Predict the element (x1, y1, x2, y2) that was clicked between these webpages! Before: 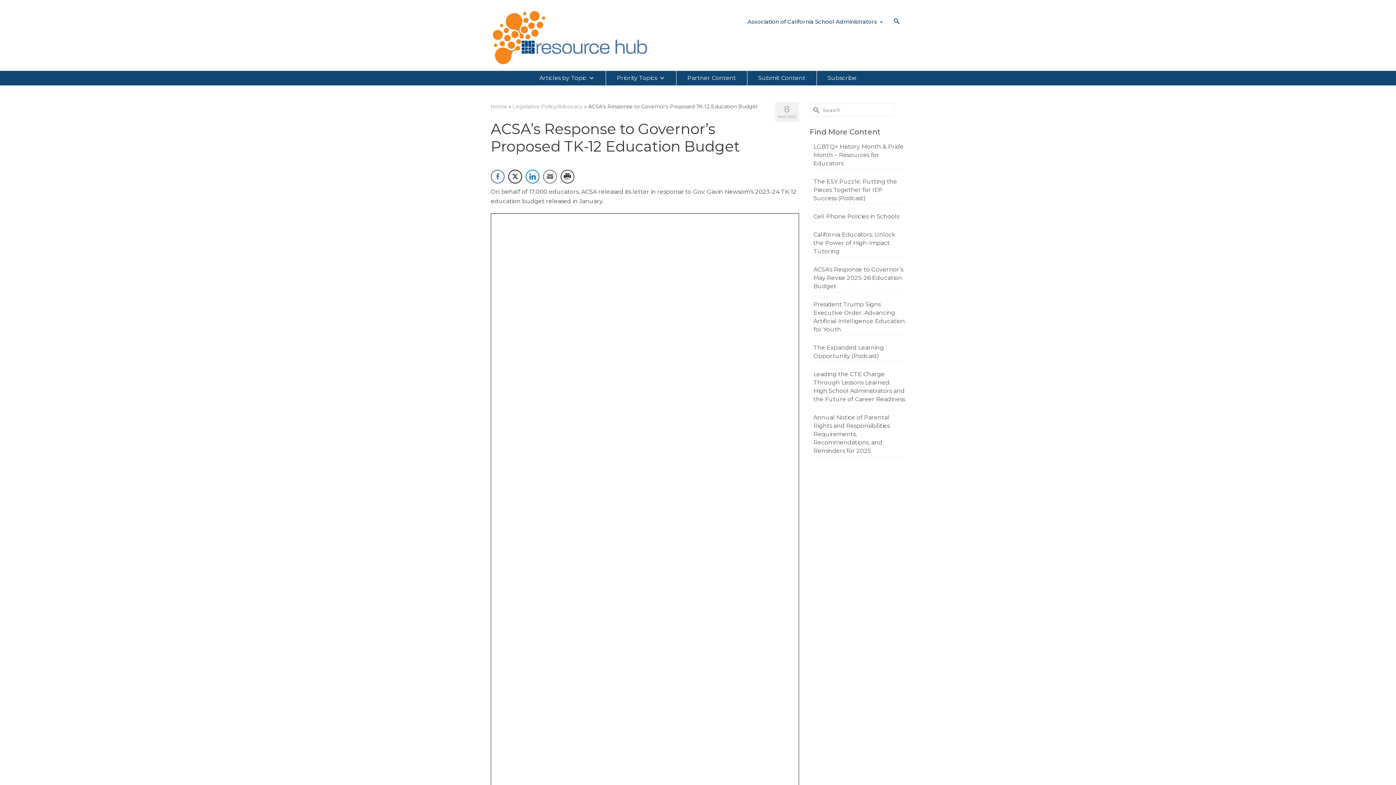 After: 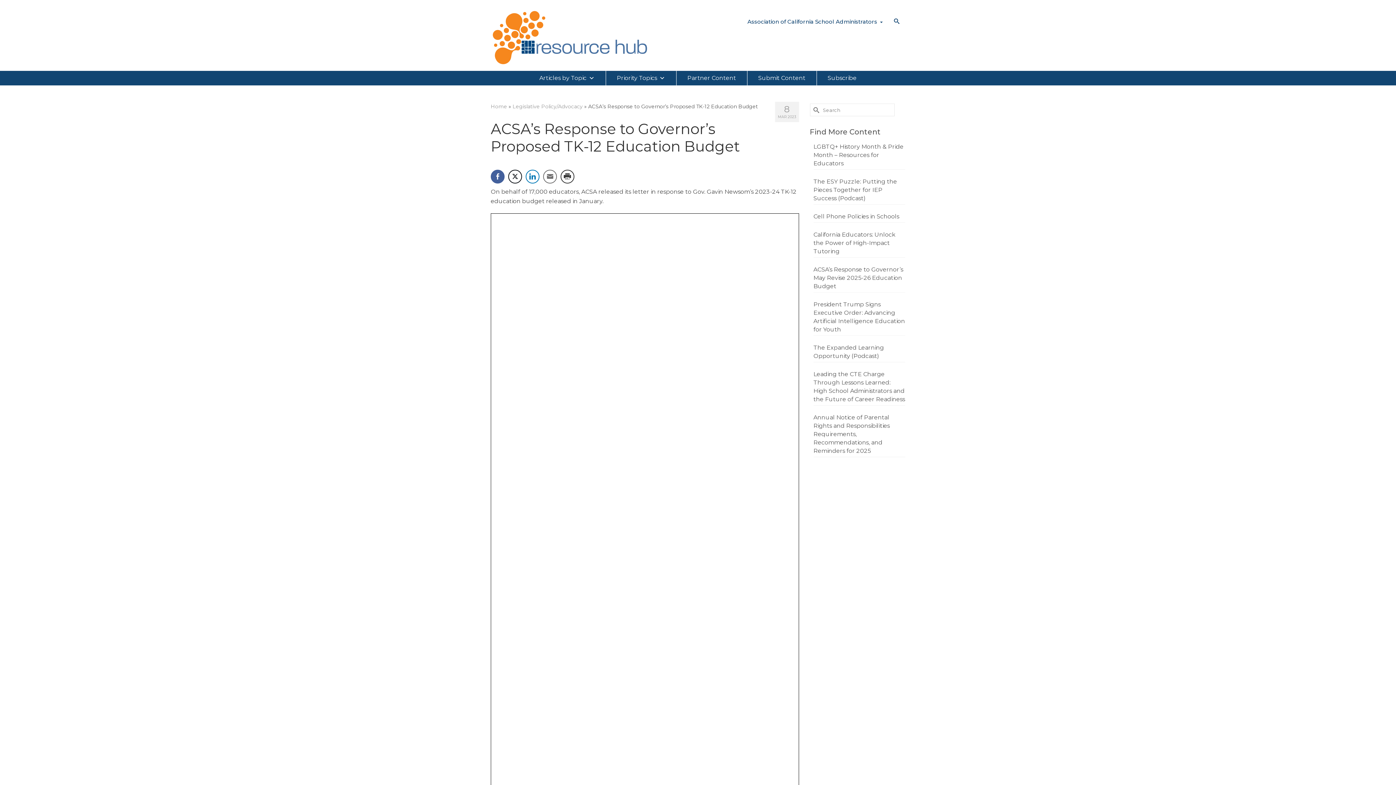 Action: label: Facebook Share bbox: (490, 169, 504, 183)